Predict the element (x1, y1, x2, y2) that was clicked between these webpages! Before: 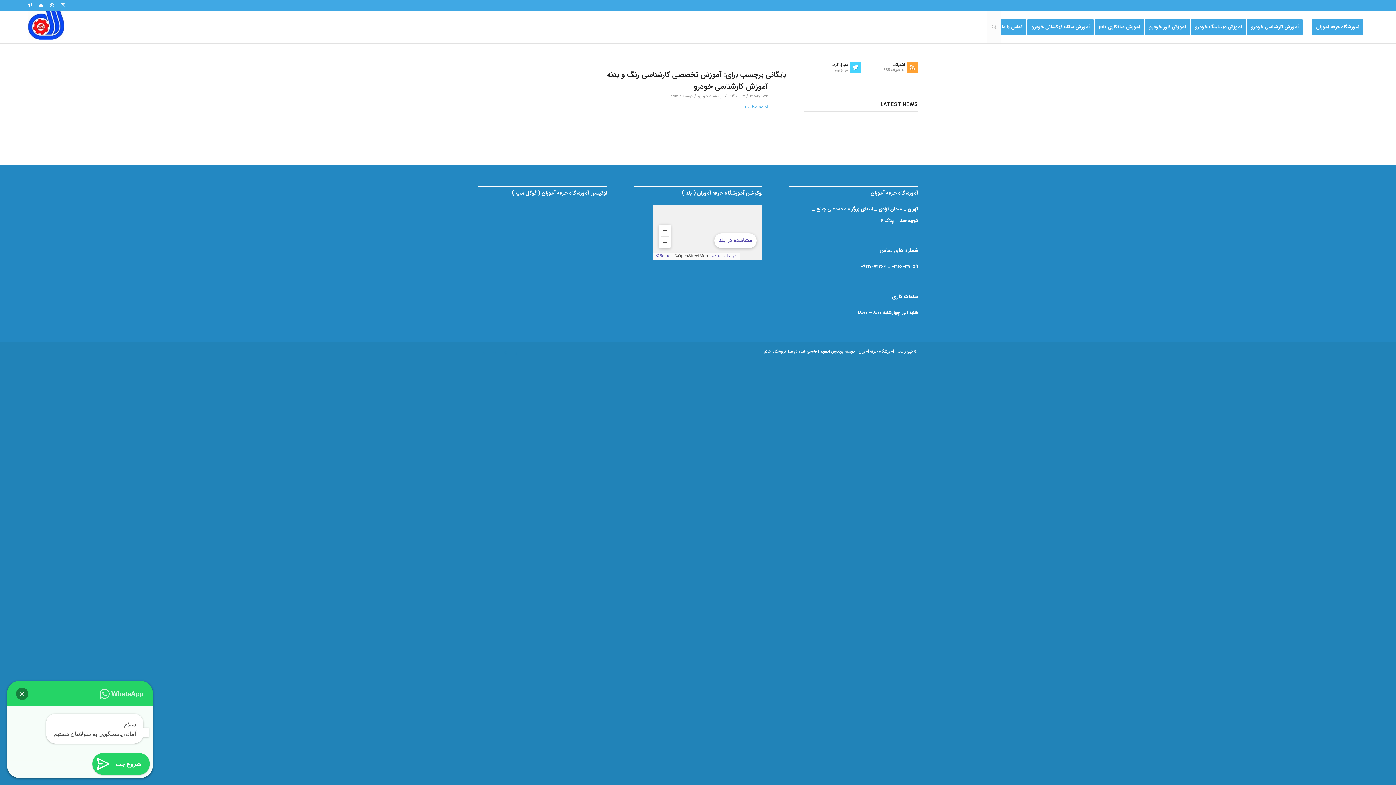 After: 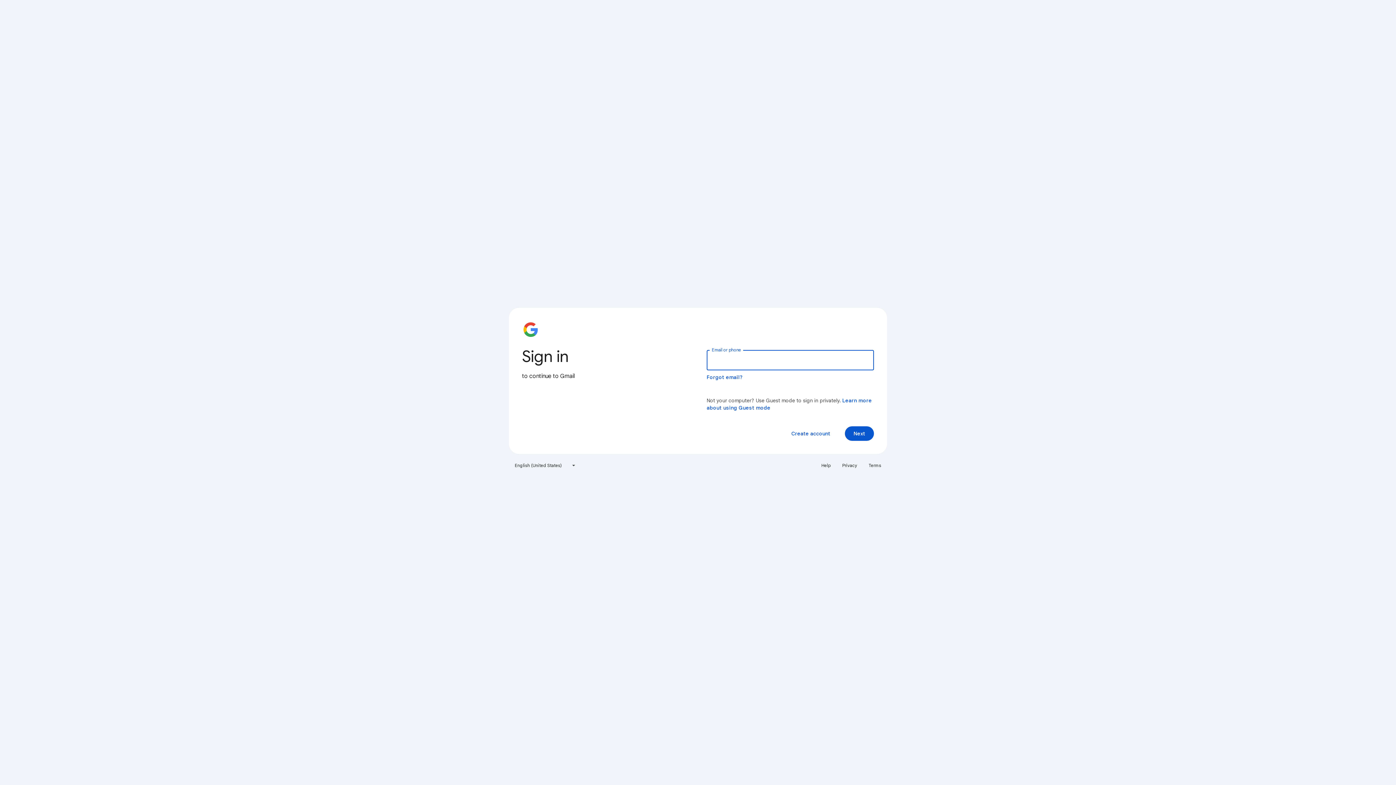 Action: bbox: (35, 0, 46, 10) label: لینک به Mail